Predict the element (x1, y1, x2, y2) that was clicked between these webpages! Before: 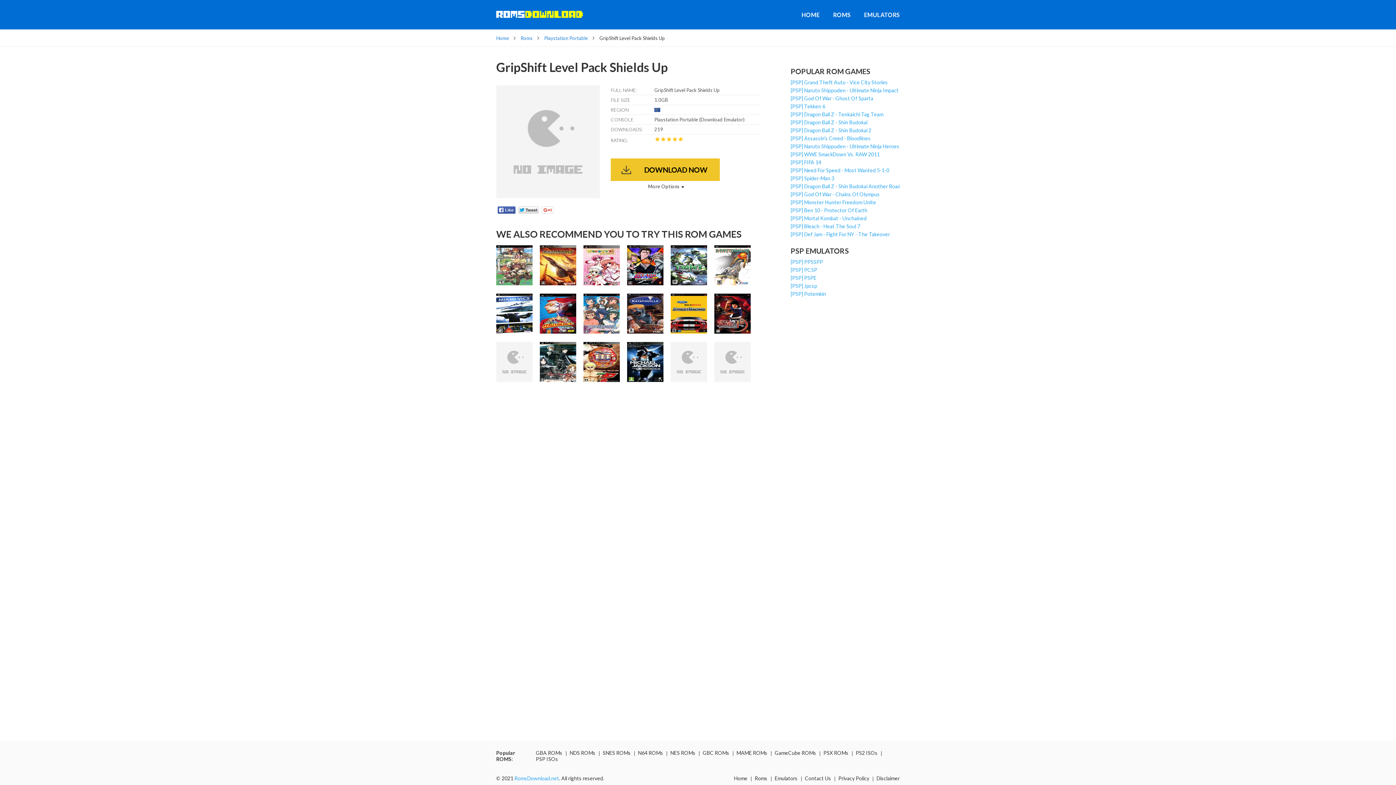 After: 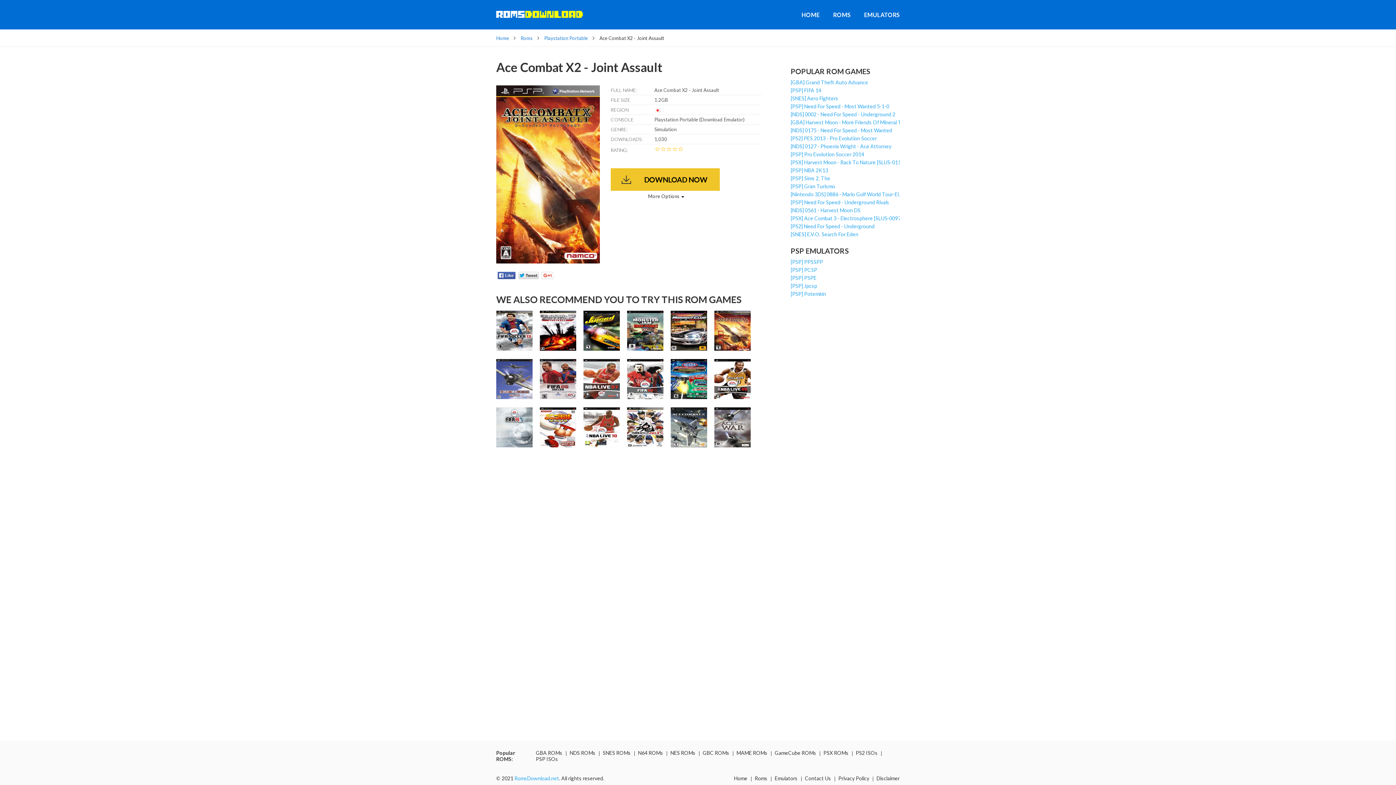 Action: bbox: (540, 245, 576, 286)